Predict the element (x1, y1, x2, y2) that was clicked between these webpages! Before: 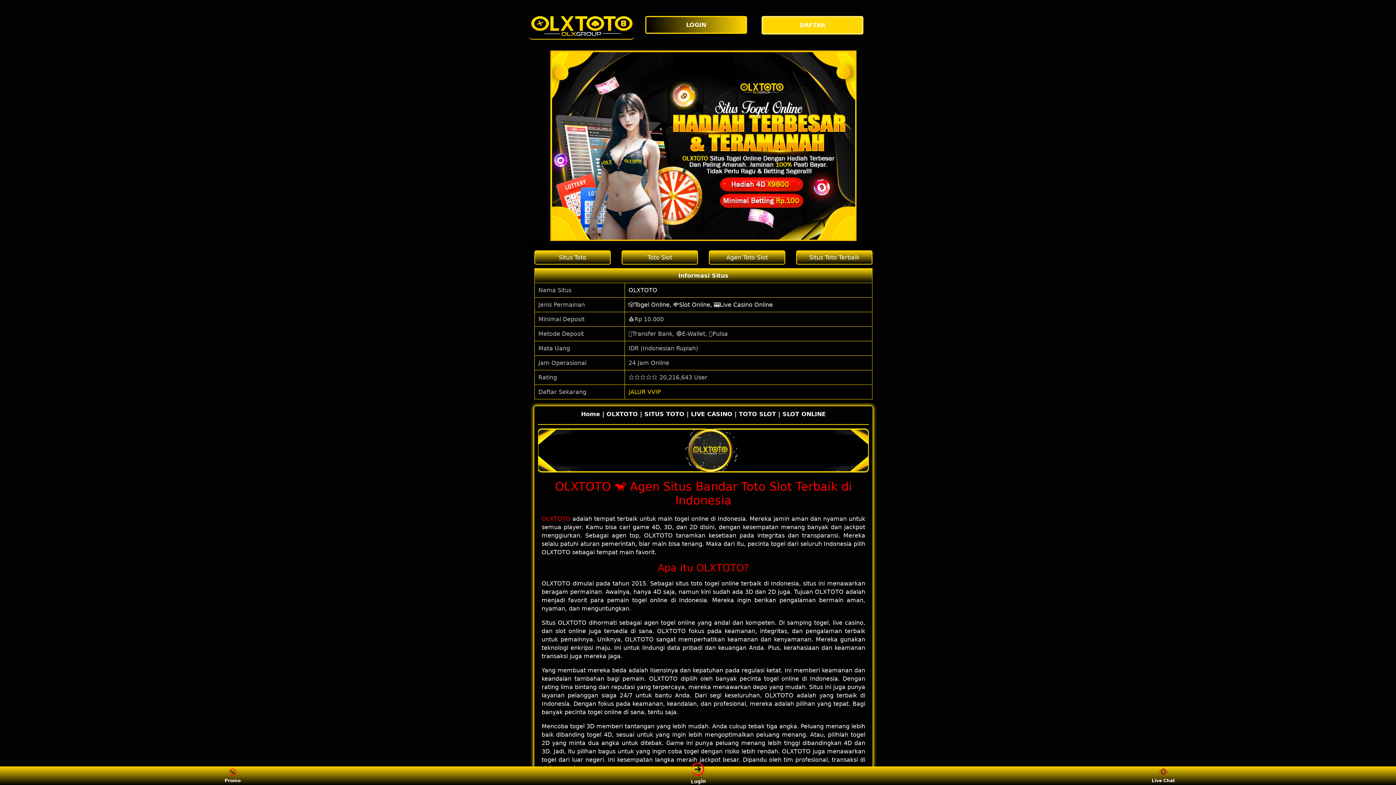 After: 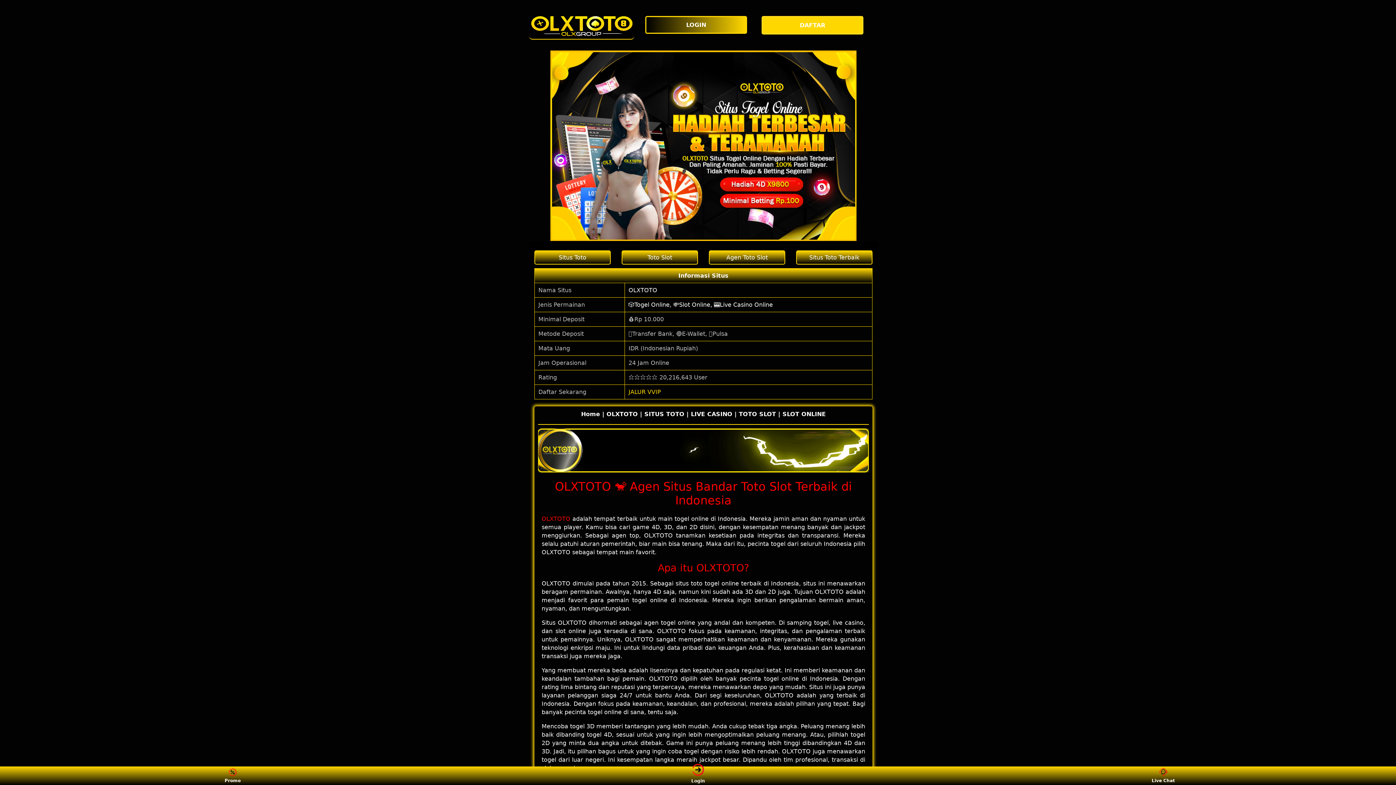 Action: bbox: (628, 301, 773, 308) label: 🎲Togel Online, 💸Slot Online, 🎰Live Casino Online